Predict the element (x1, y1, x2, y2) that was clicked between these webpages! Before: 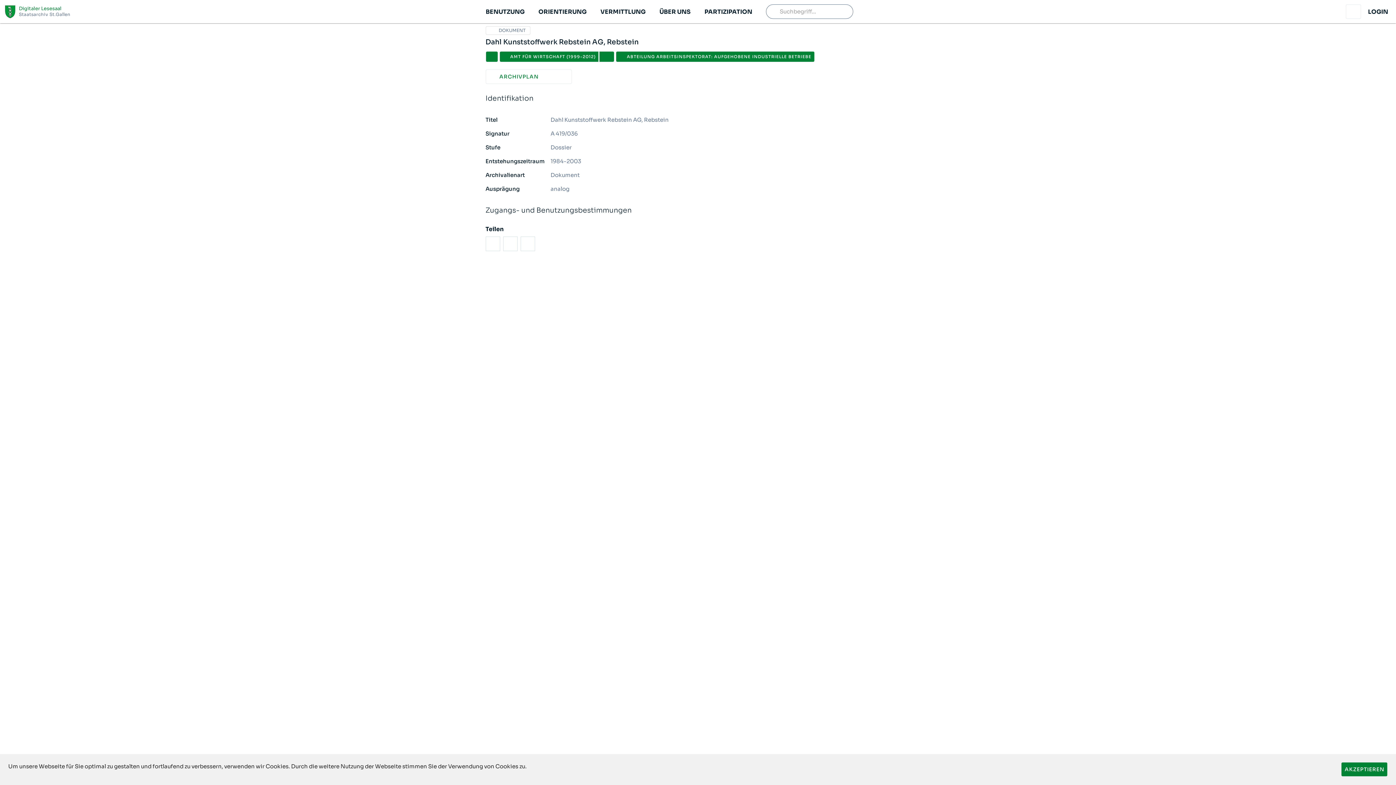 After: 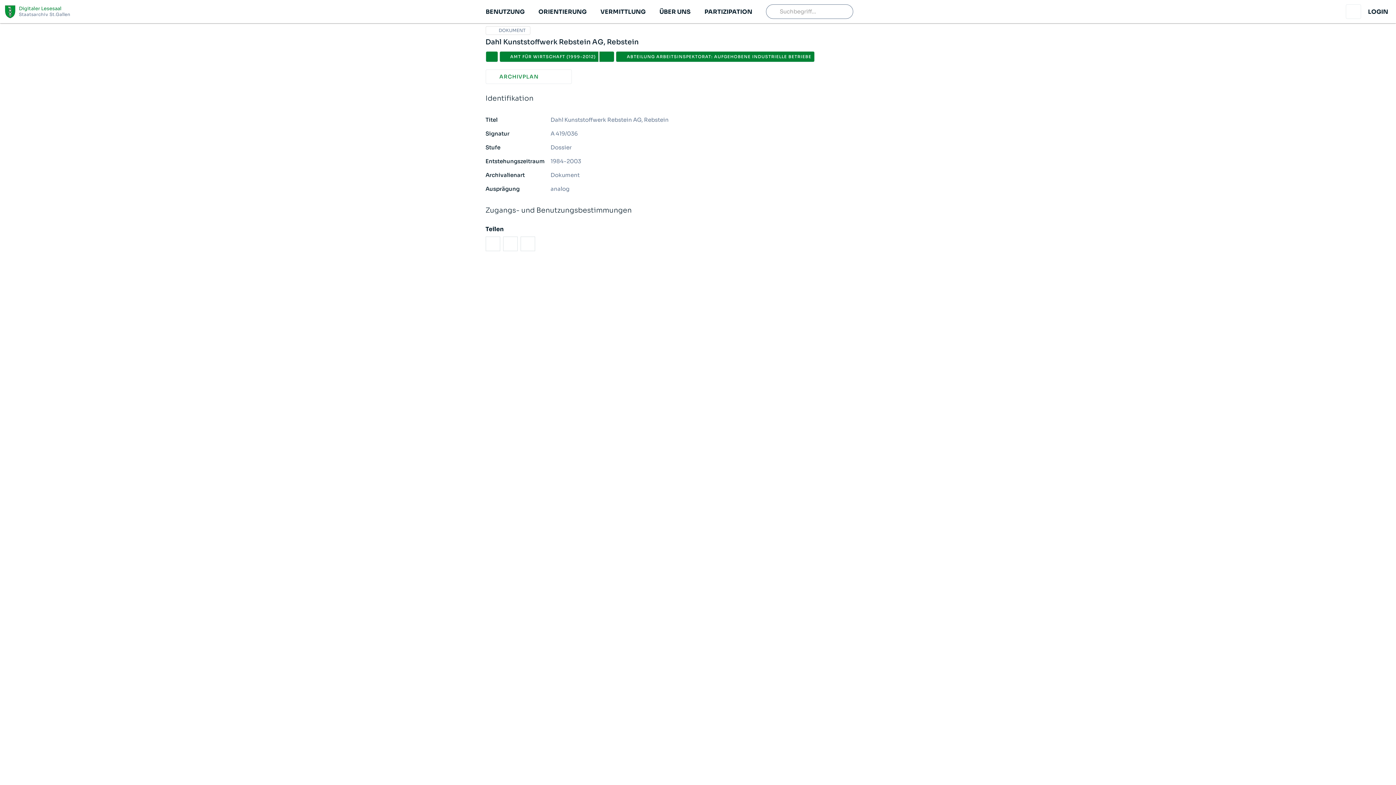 Action: label: AKZEPTIEREN bbox: (1341, 762, 1388, 777)